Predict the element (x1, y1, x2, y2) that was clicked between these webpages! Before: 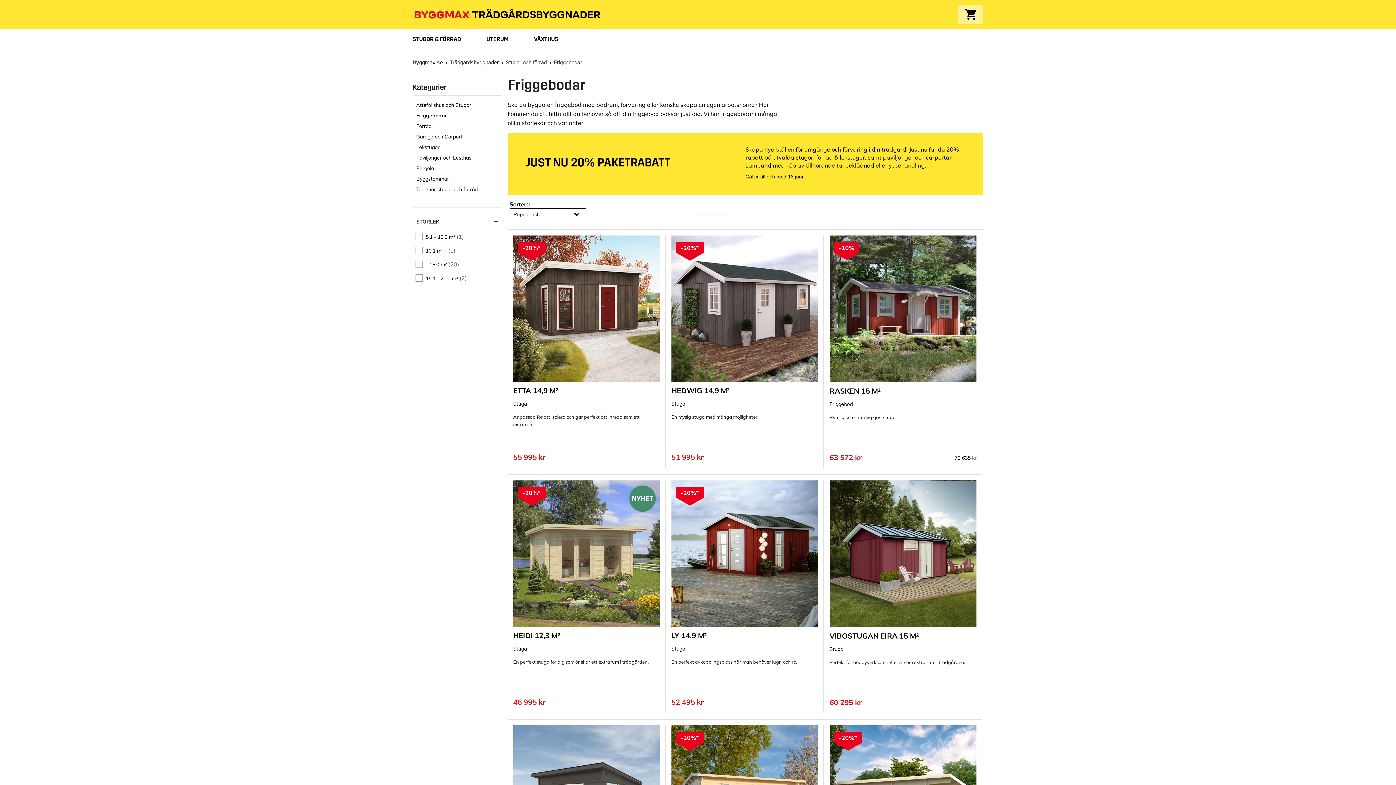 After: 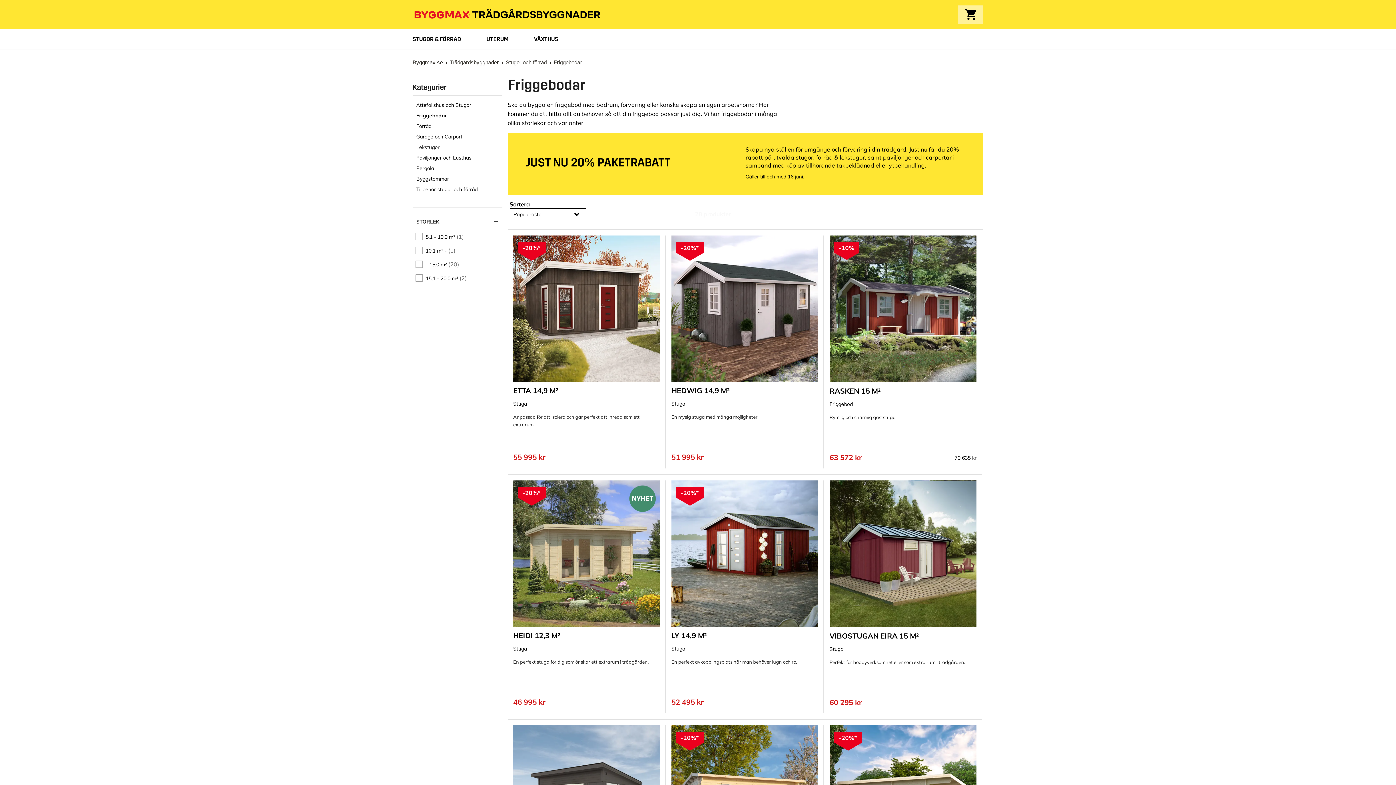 Action: label: Friggebodar bbox: (553, 59, 582, 65)